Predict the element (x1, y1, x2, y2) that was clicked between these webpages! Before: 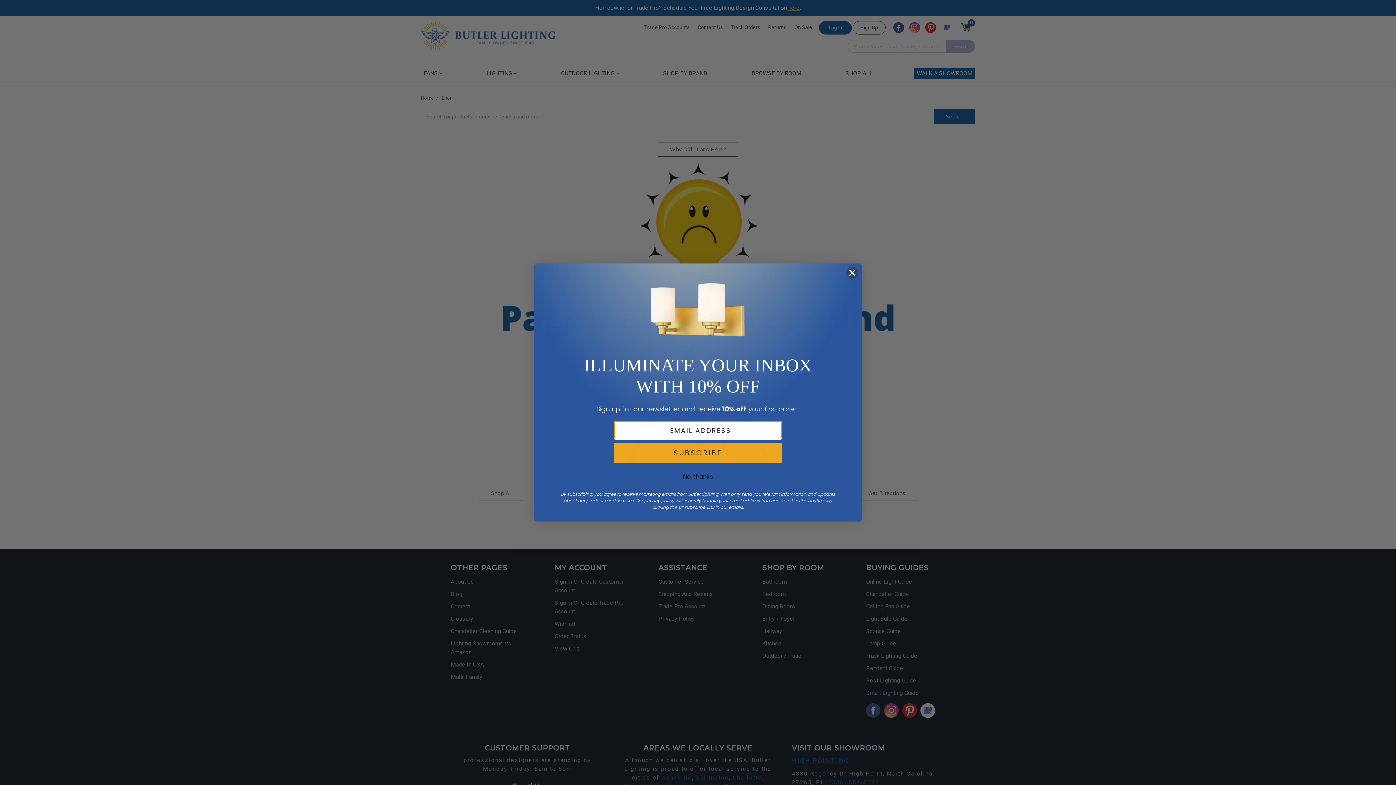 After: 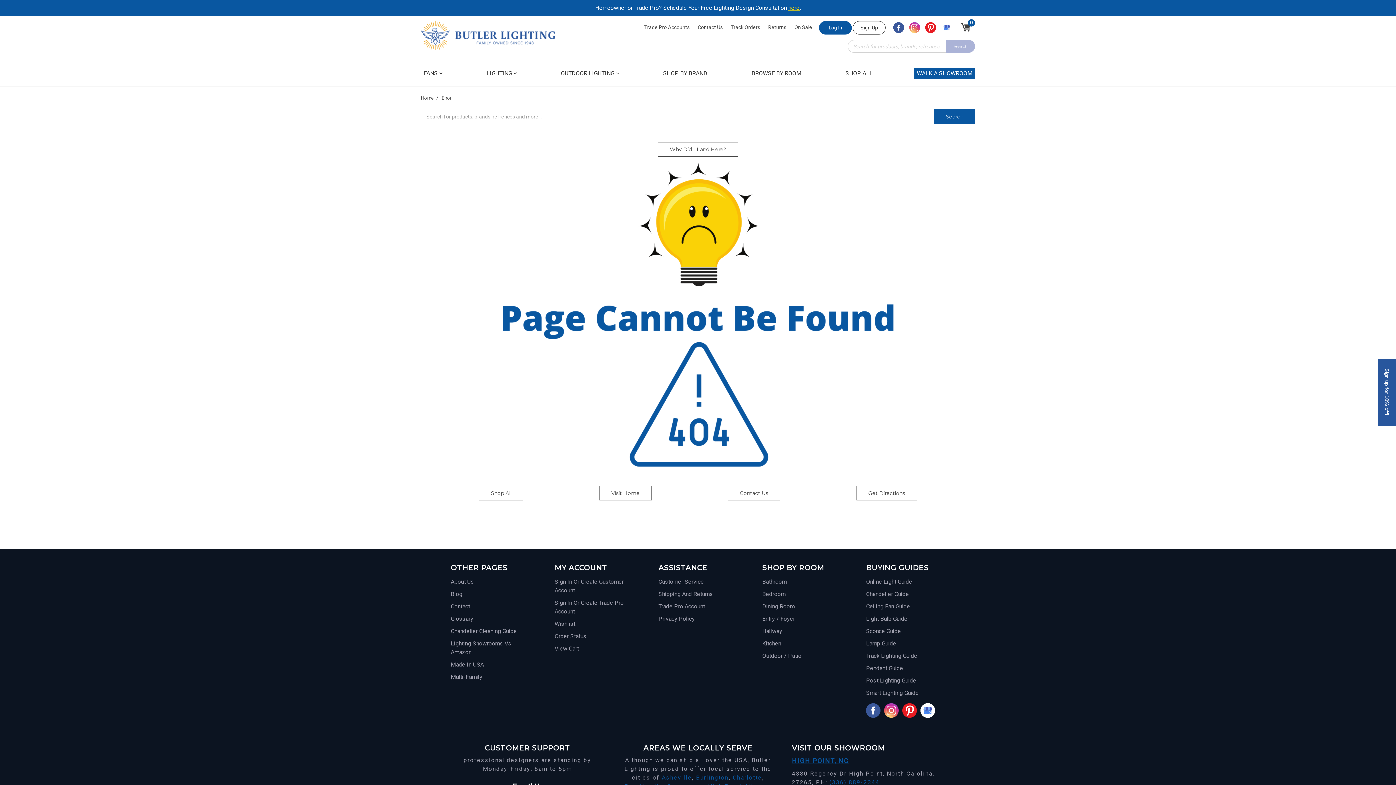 Action: label: Close dialog bbox: (846, 266, 858, 279)